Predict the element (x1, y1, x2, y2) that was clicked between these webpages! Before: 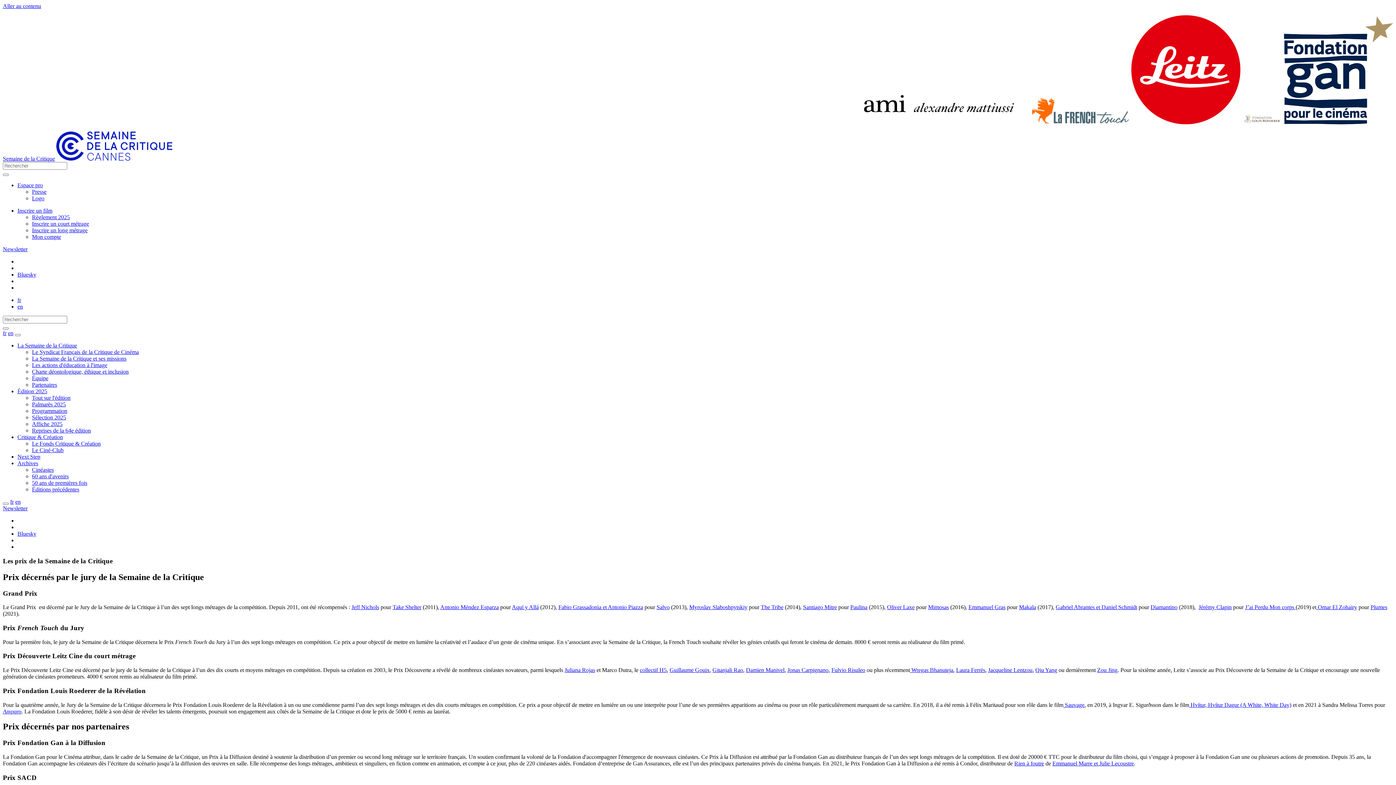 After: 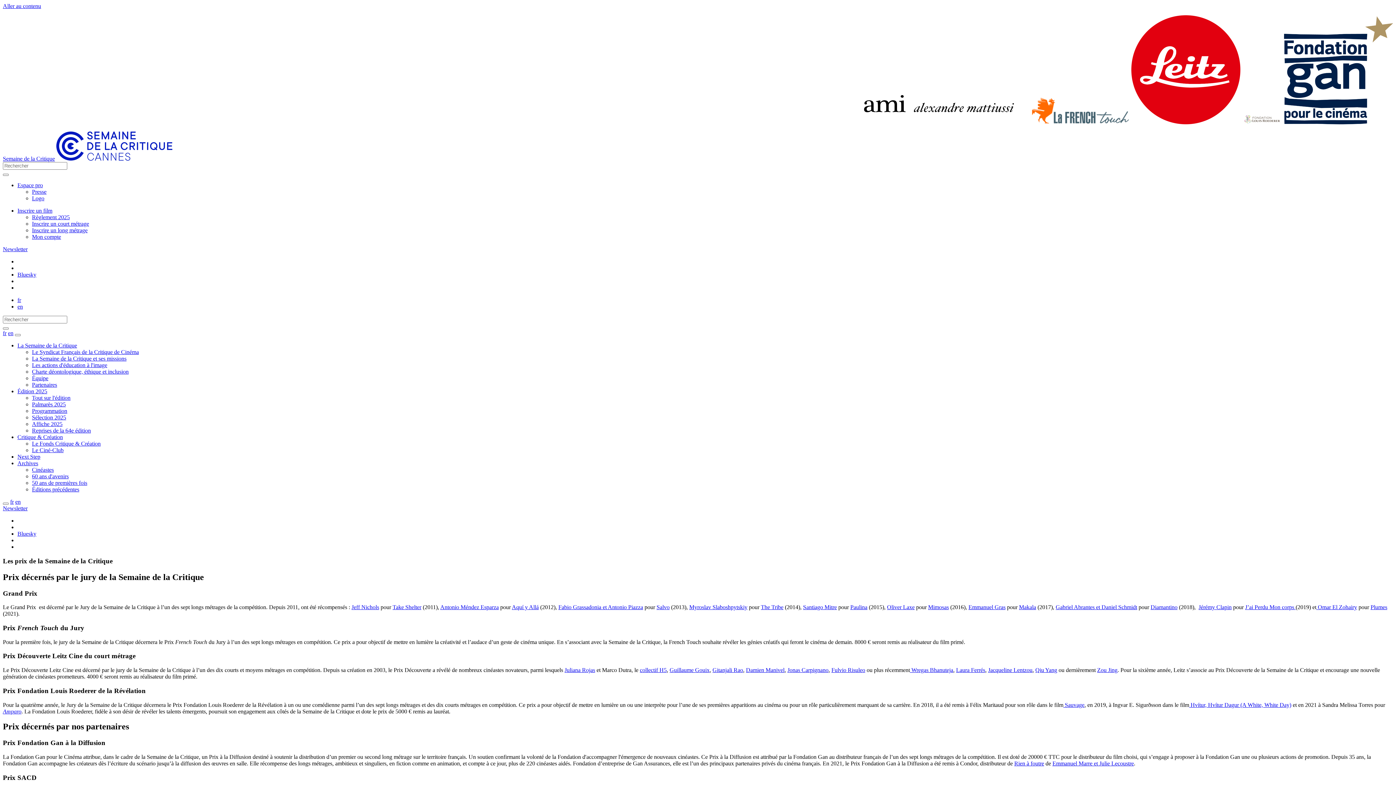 Action: label: Espace pro bbox: (17, 182, 42, 188)